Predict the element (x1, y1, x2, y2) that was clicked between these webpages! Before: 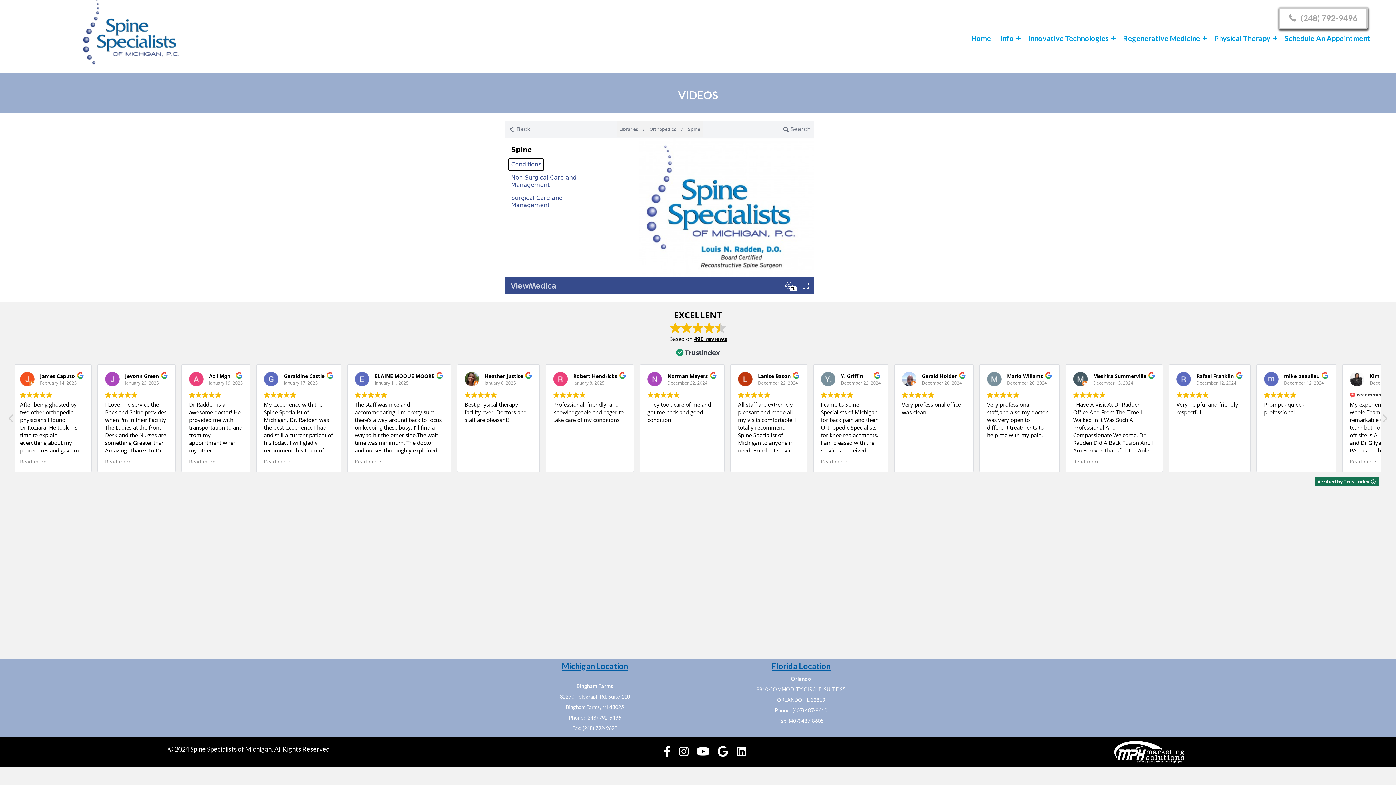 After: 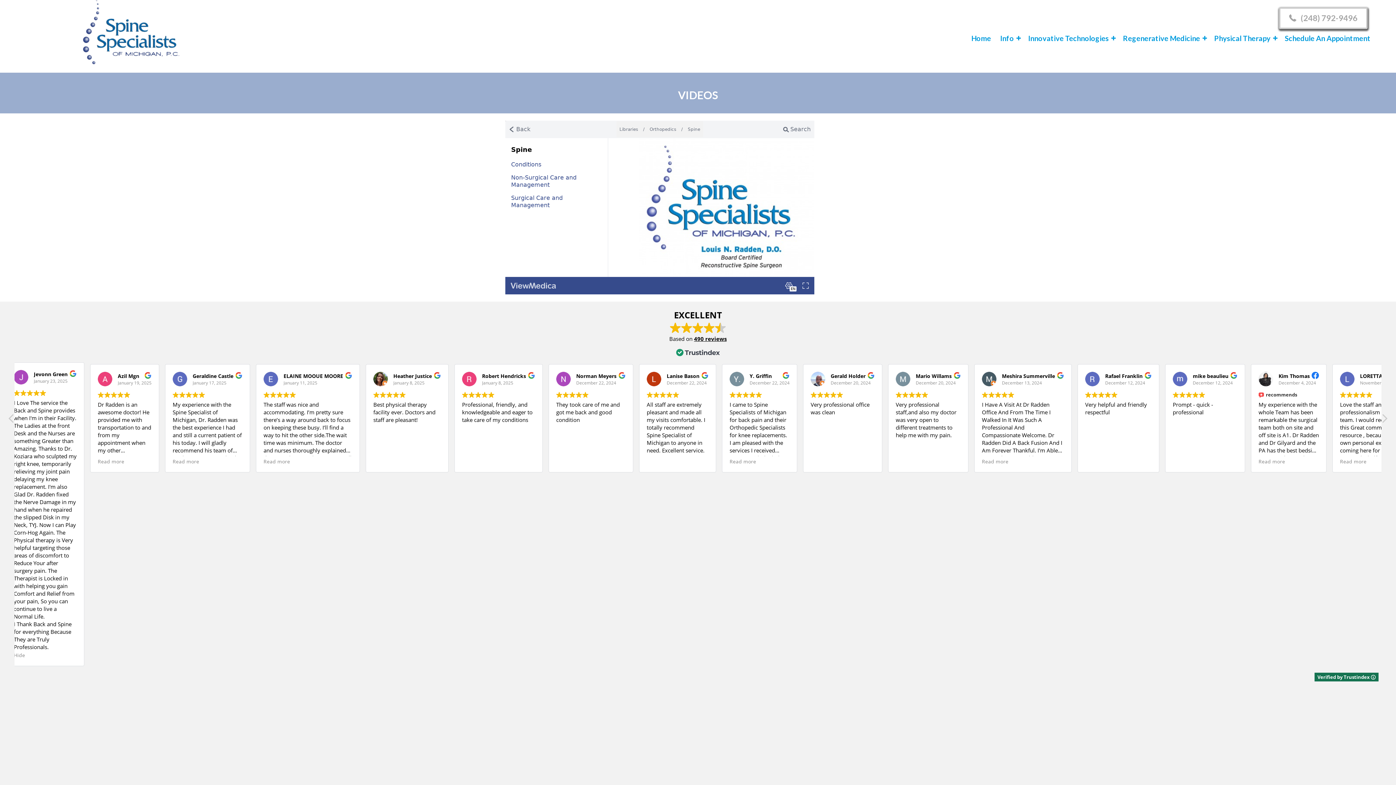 Action: bbox: (287, 458, 313, 465) label: Read more